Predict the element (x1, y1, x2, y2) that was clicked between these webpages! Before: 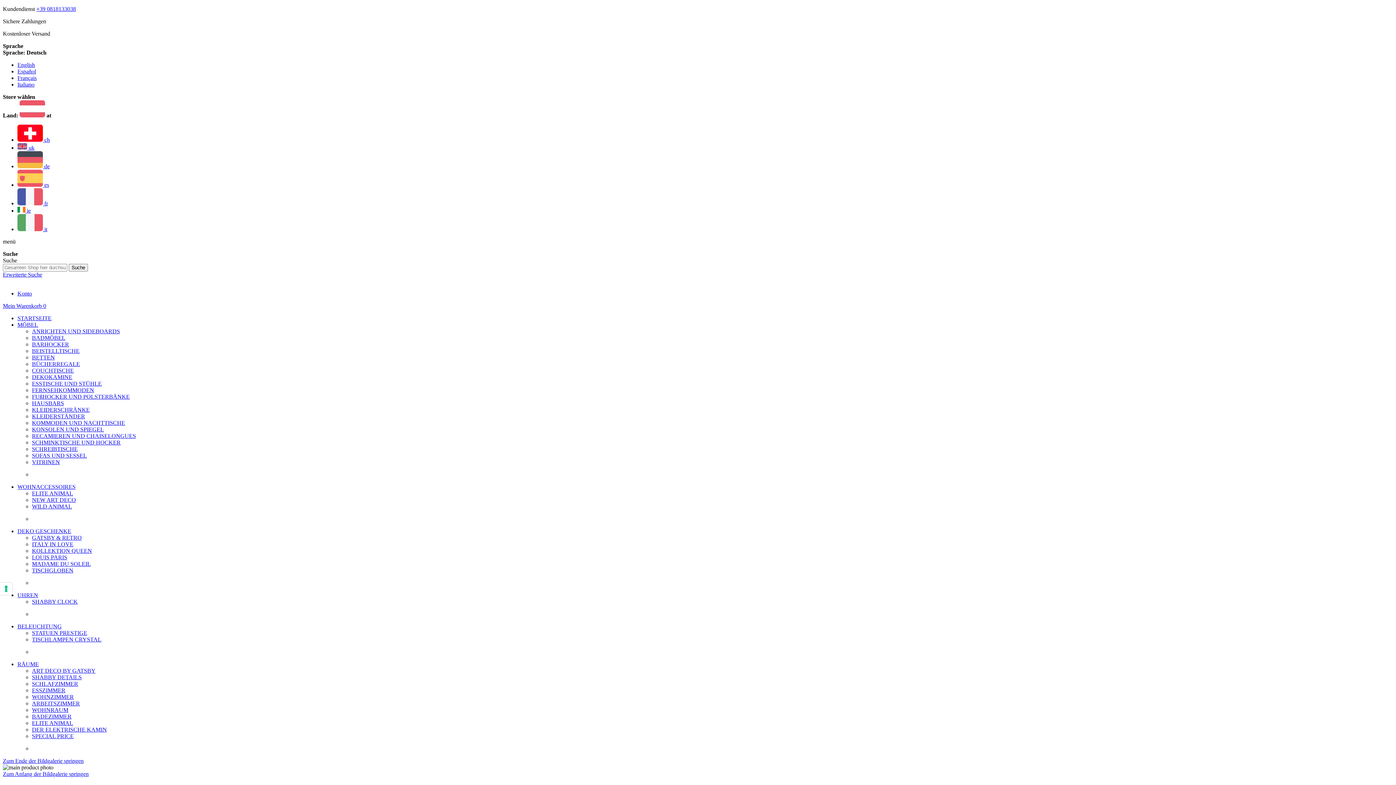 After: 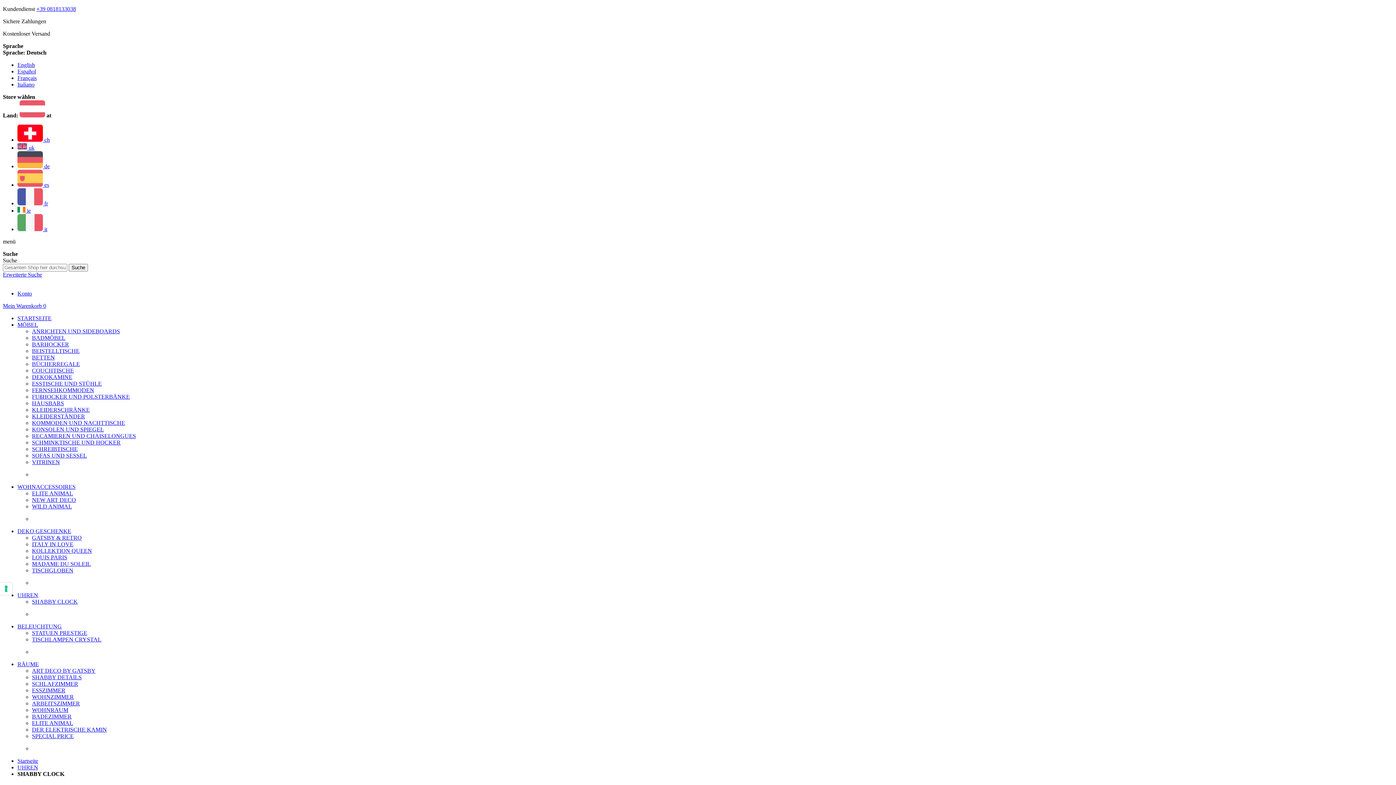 Action: label: SHABBY CLOCK bbox: (32, 598, 77, 605)